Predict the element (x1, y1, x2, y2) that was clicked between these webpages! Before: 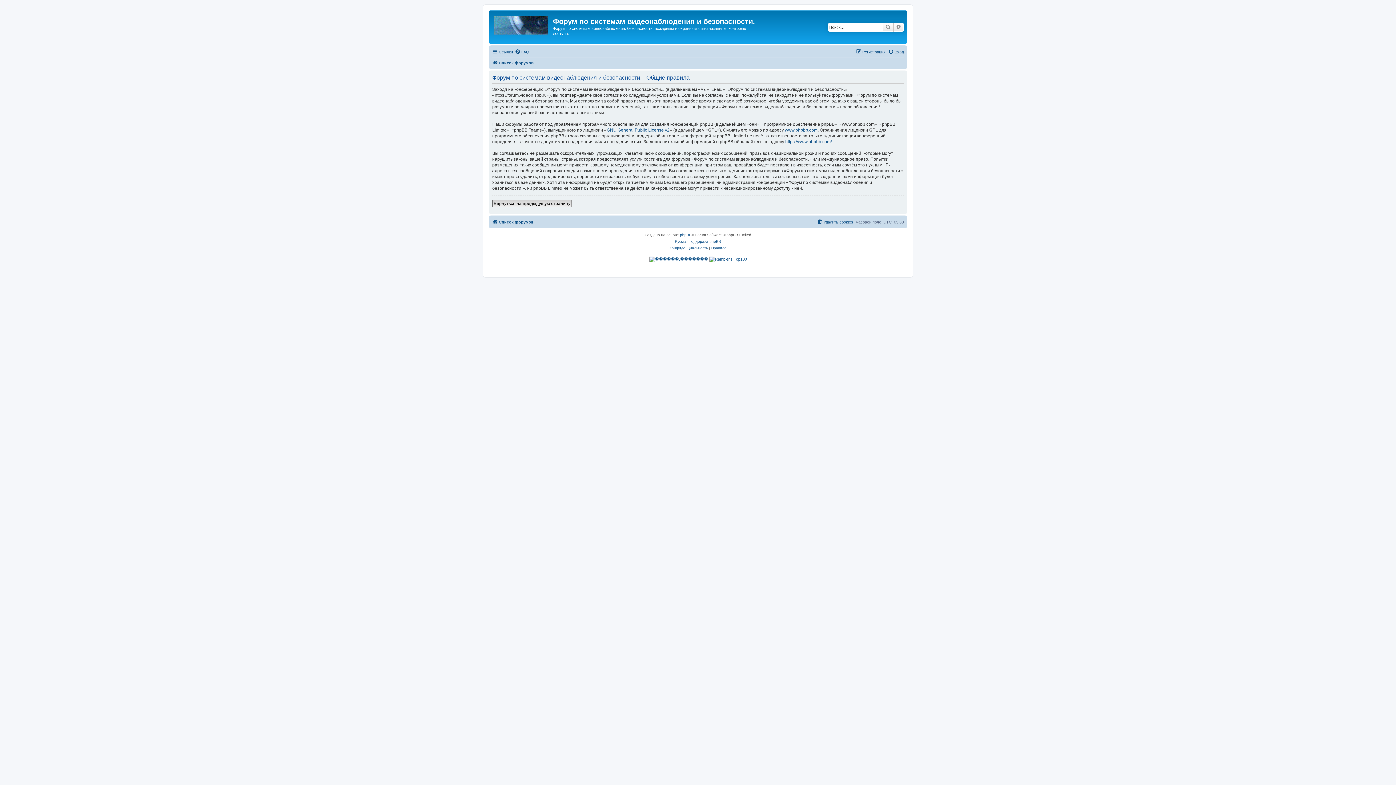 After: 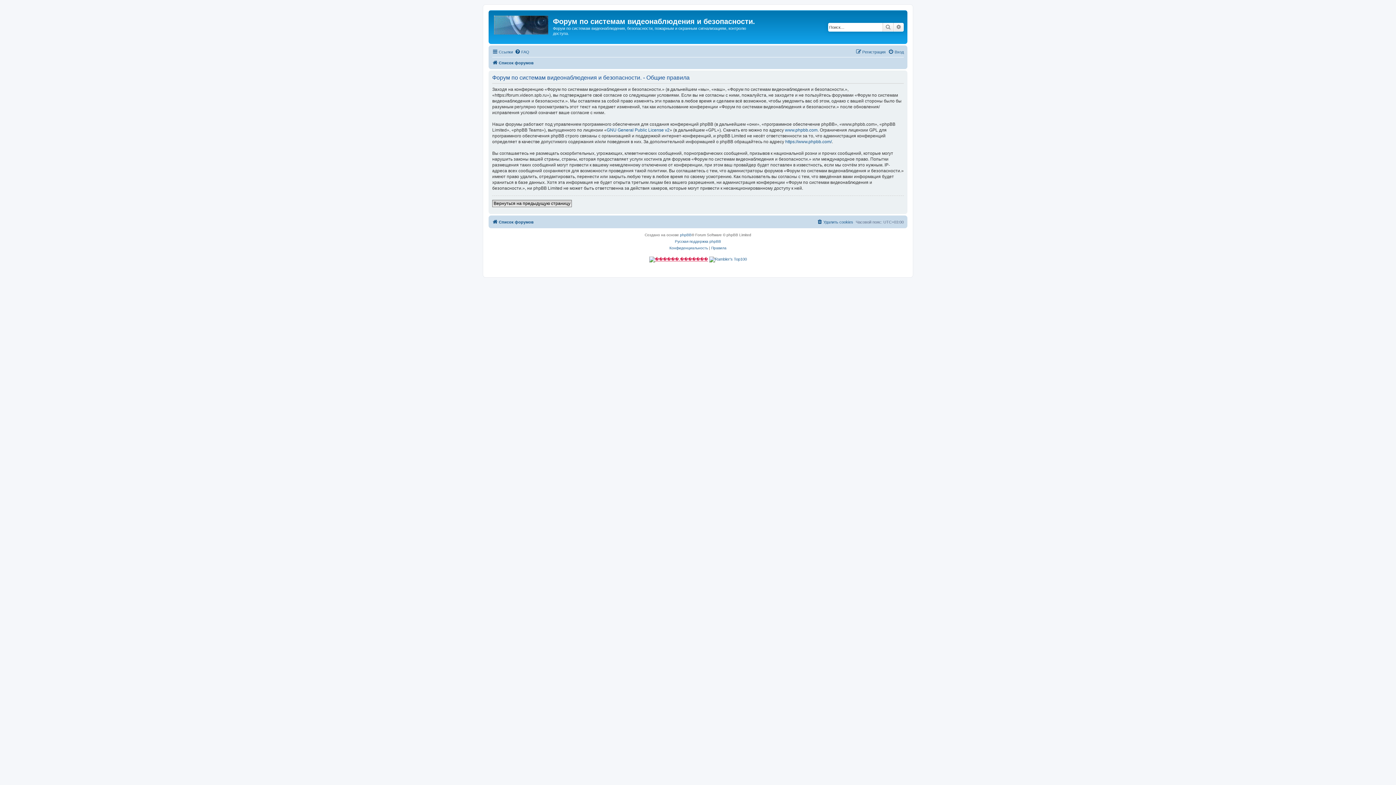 Action: bbox: (649, 256, 708, 262)